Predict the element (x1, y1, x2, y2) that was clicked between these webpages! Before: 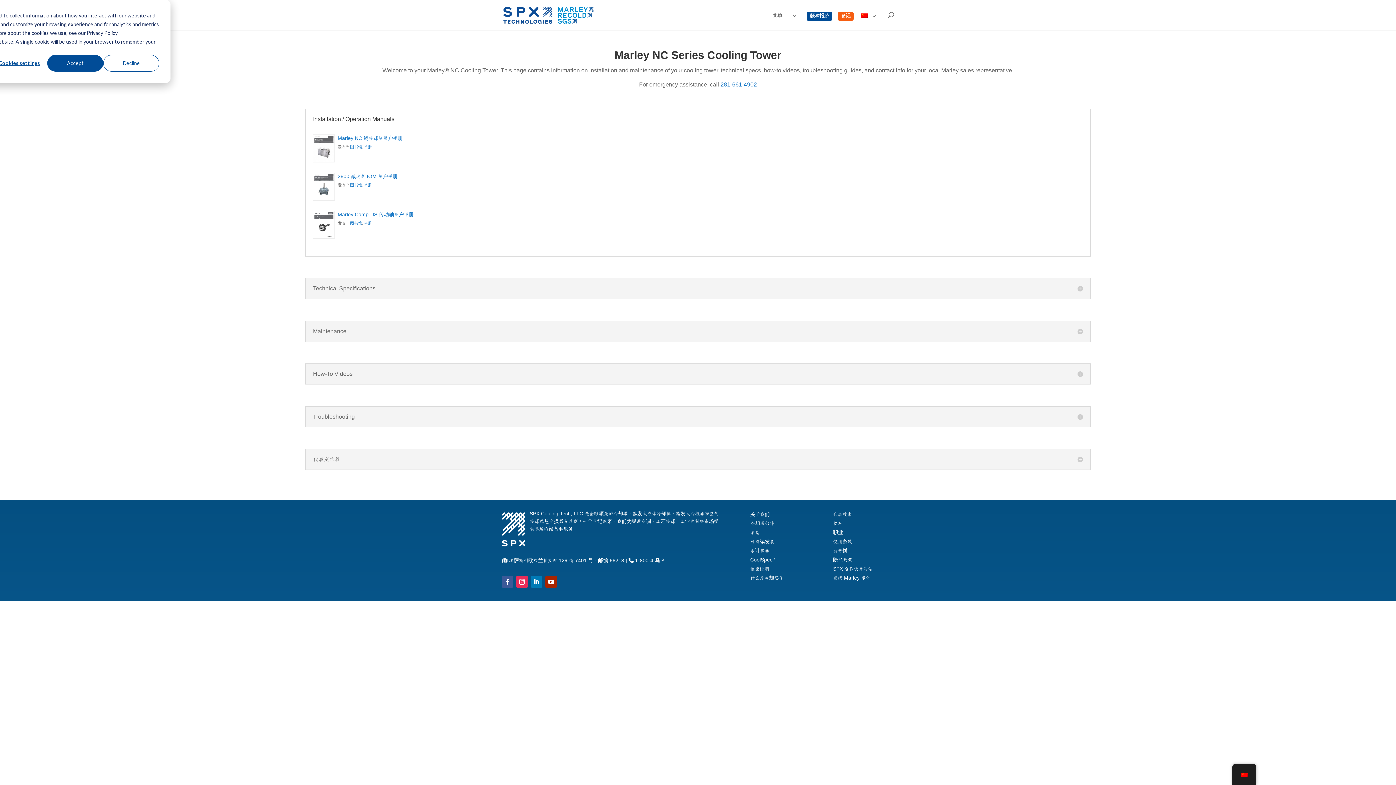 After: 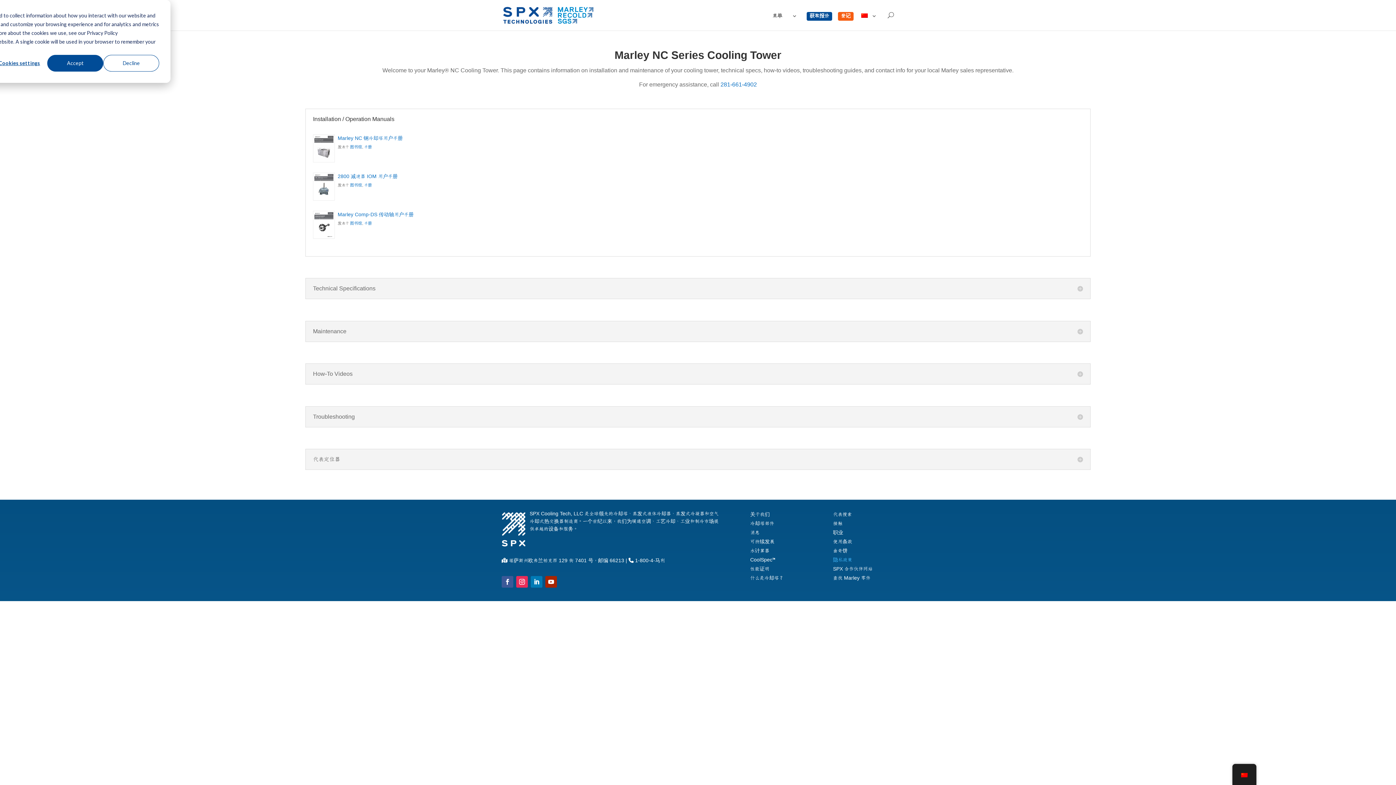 Action: bbox: (833, 557, 852, 562) label: 隐私政策